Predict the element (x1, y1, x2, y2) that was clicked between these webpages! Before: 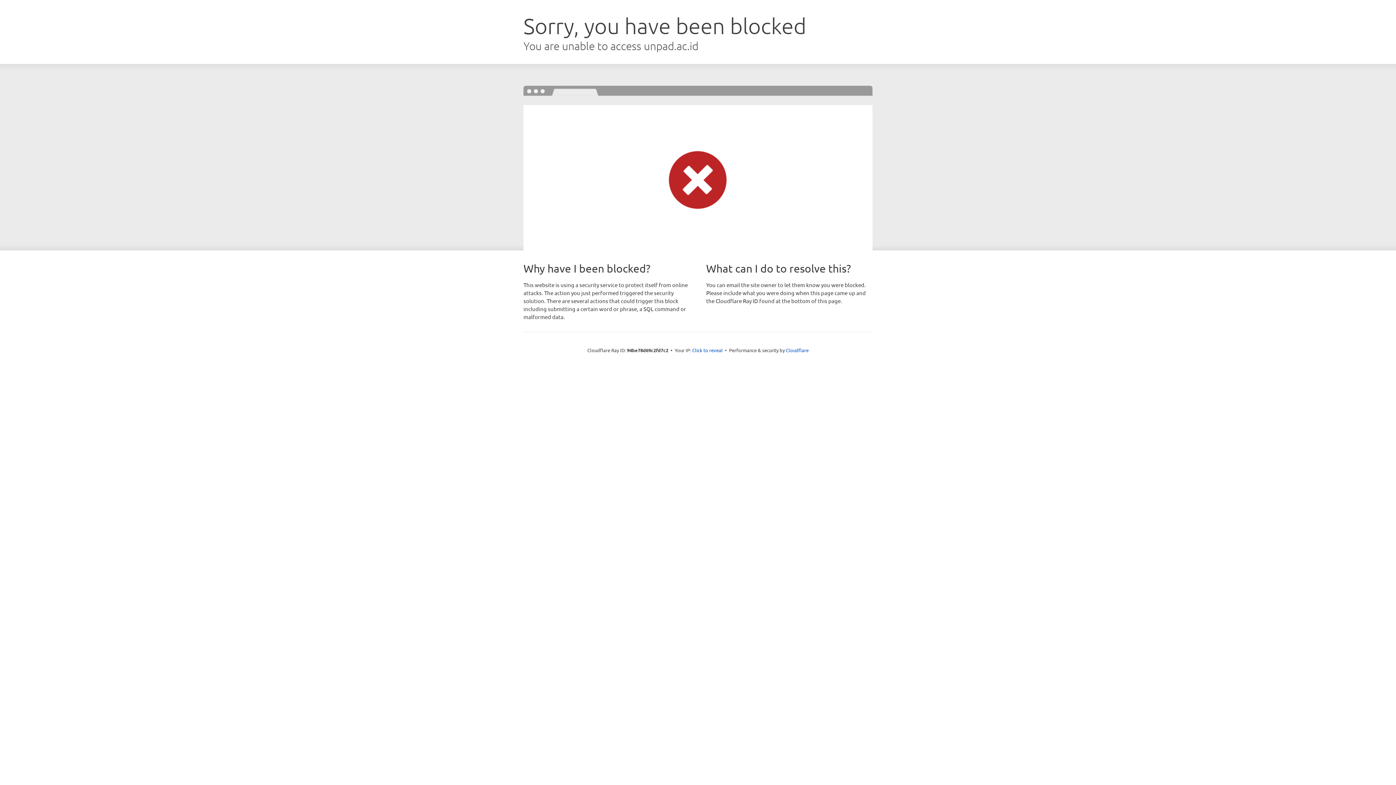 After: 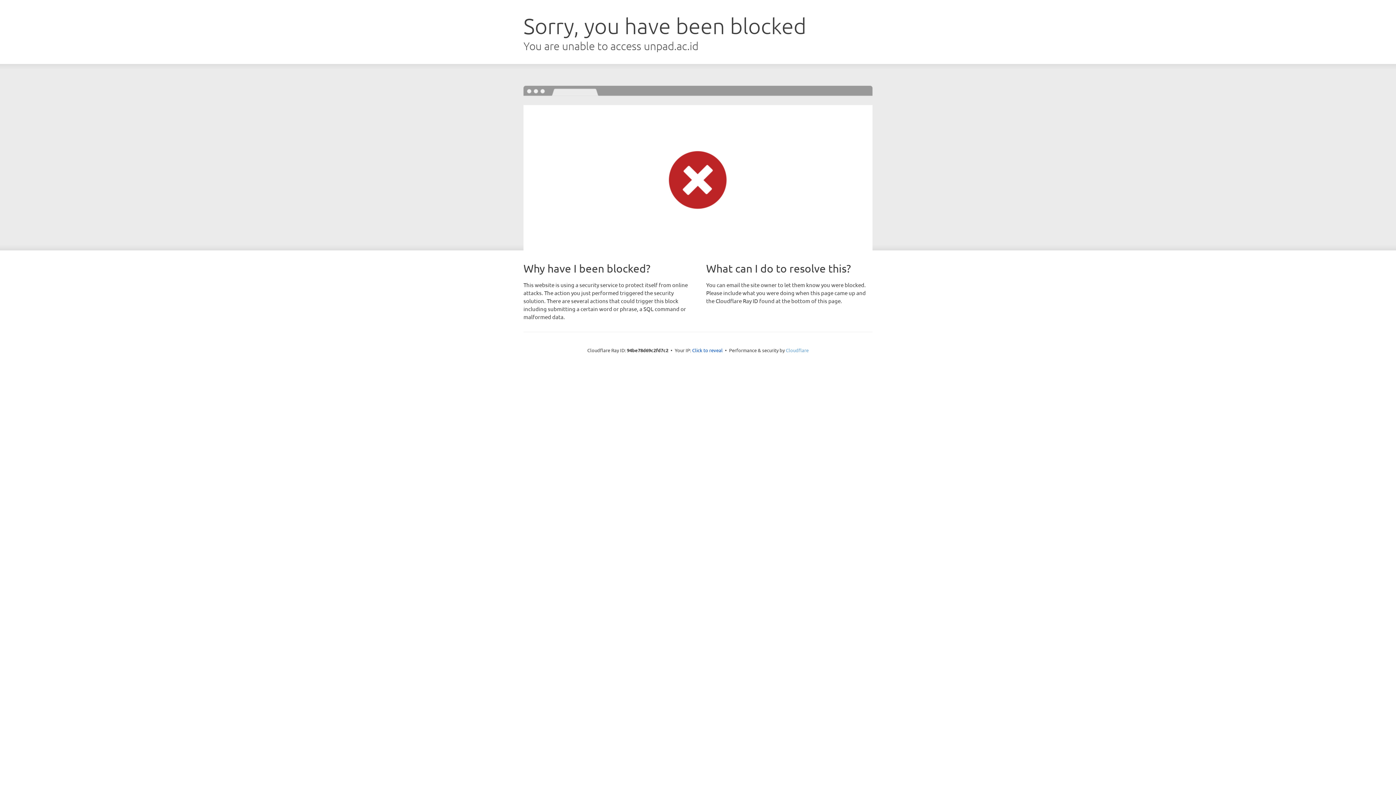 Action: bbox: (786, 347, 808, 353) label: Cloudflare